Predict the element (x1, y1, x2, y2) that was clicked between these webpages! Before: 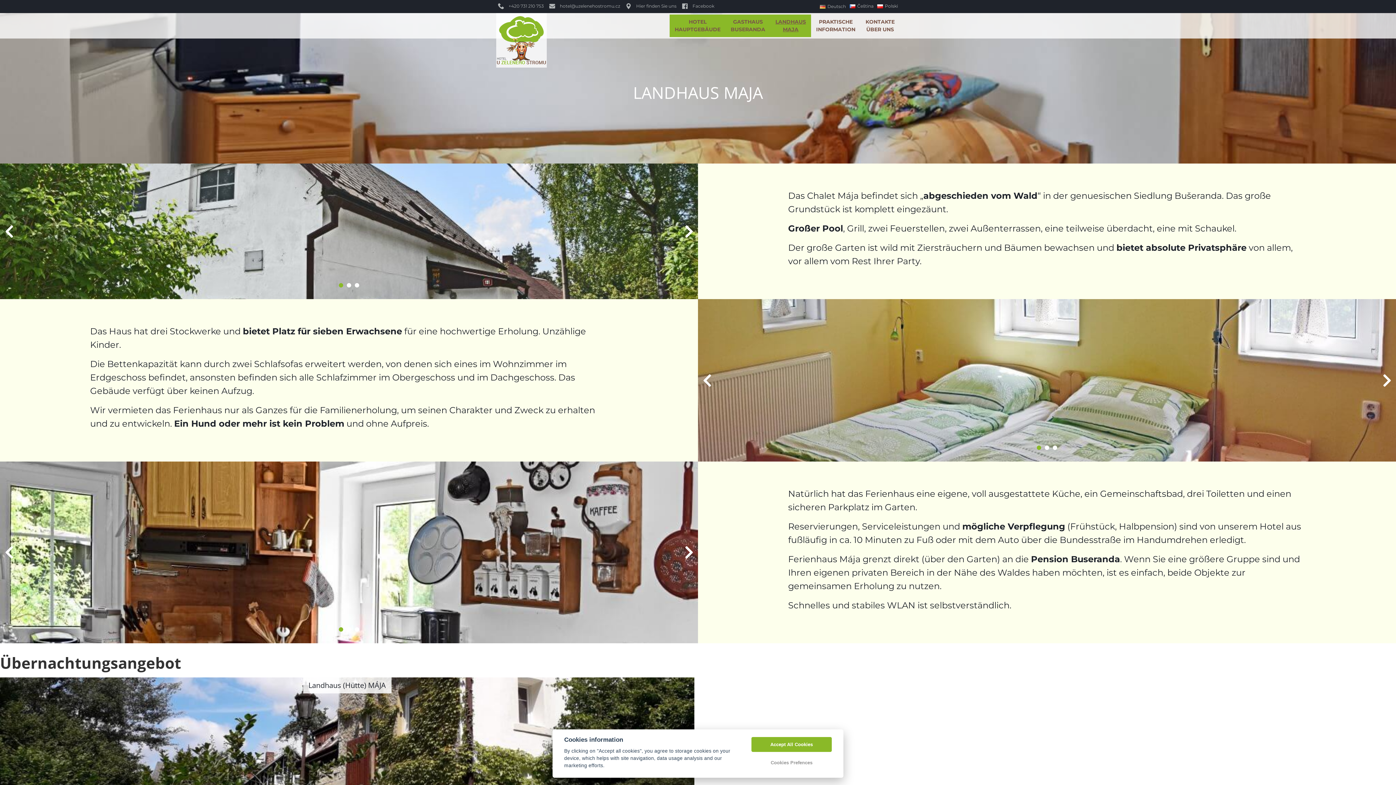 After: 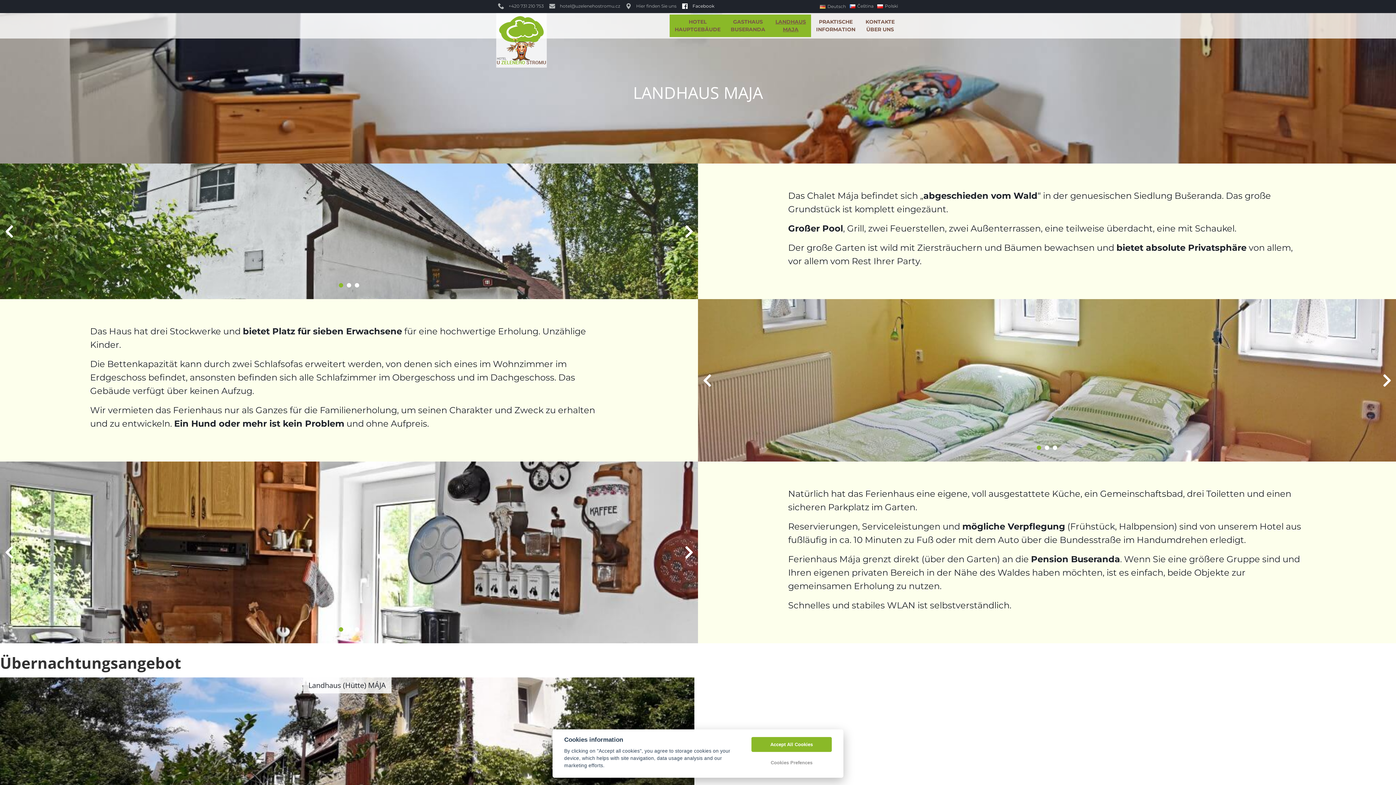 Action: bbox: (682, 2, 714, 9) label: Facebook